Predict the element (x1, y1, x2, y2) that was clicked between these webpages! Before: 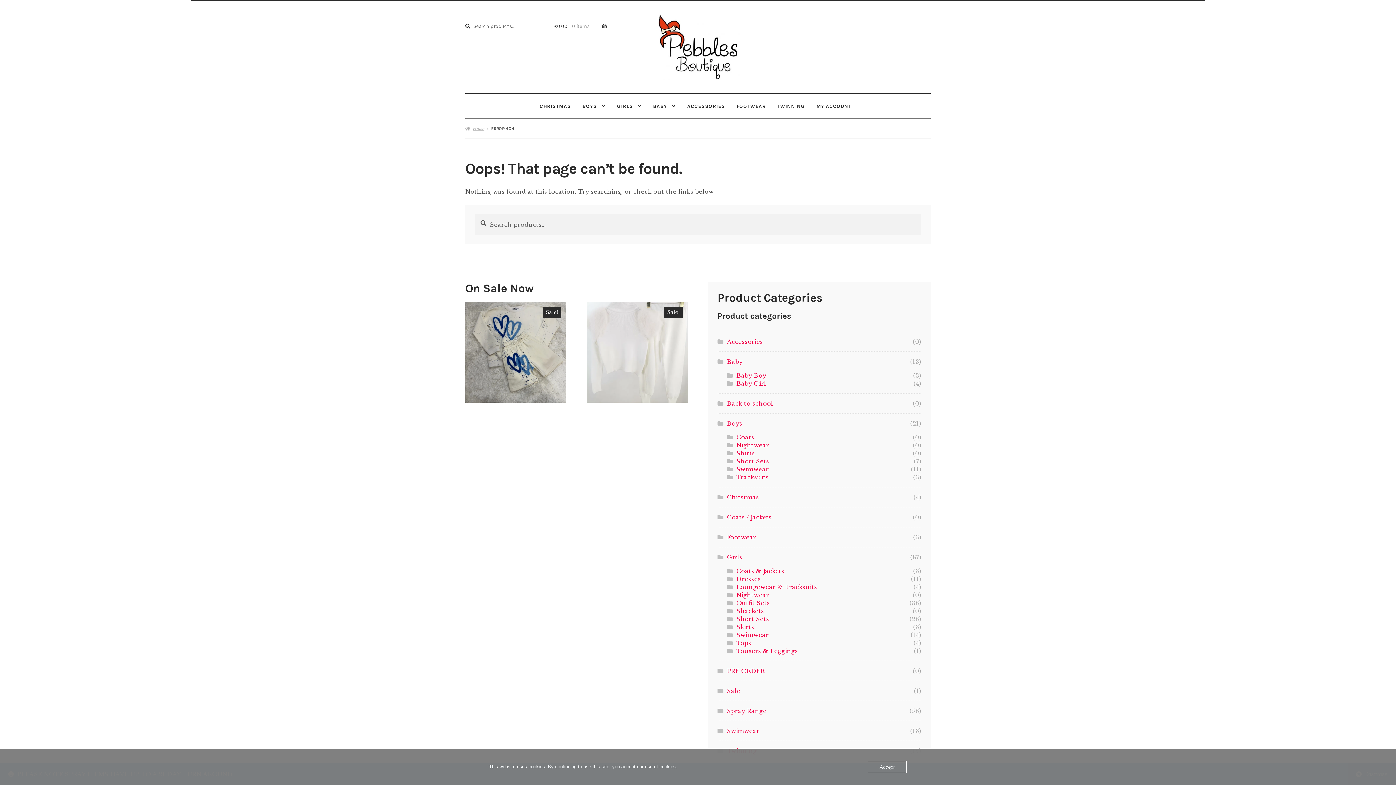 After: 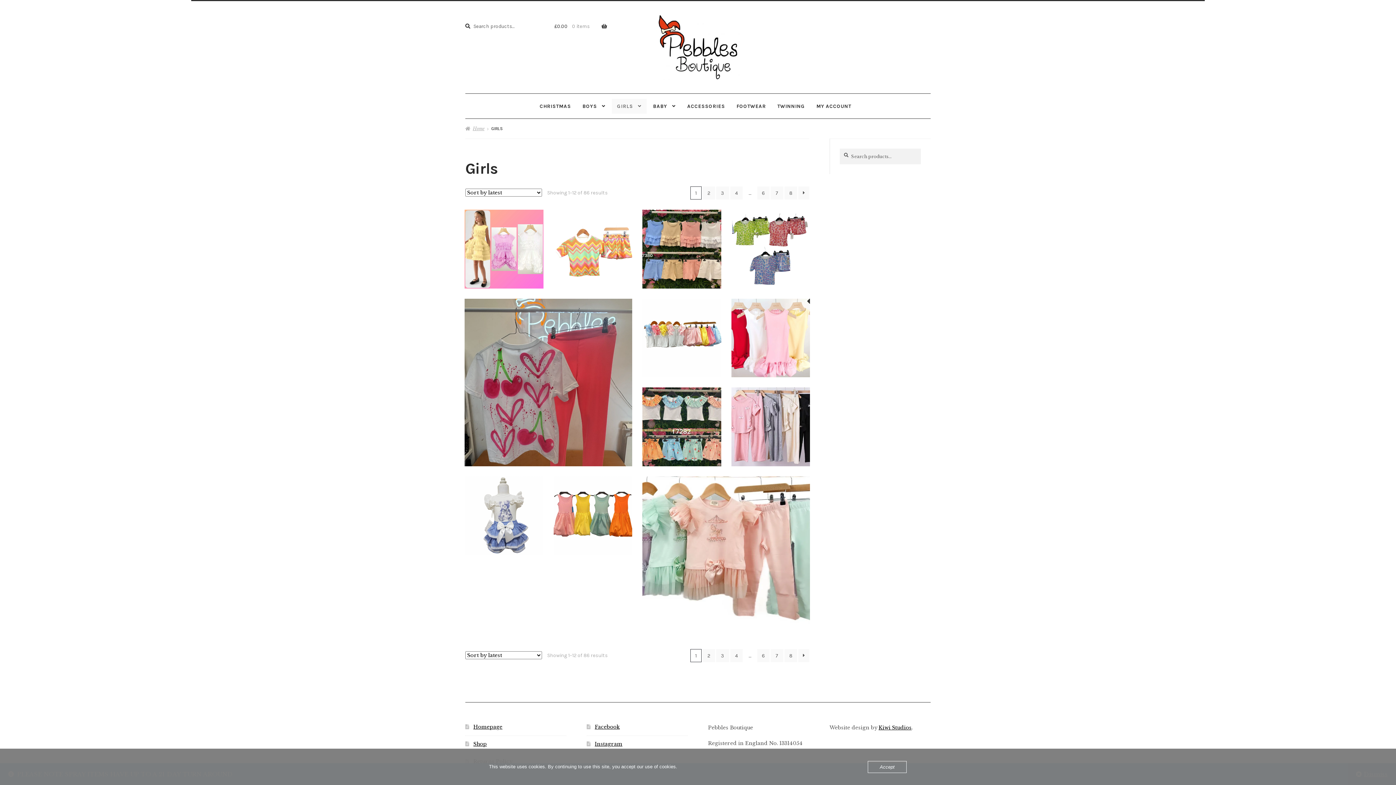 Action: bbox: (612, 98, 646, 113) label: GIRLS